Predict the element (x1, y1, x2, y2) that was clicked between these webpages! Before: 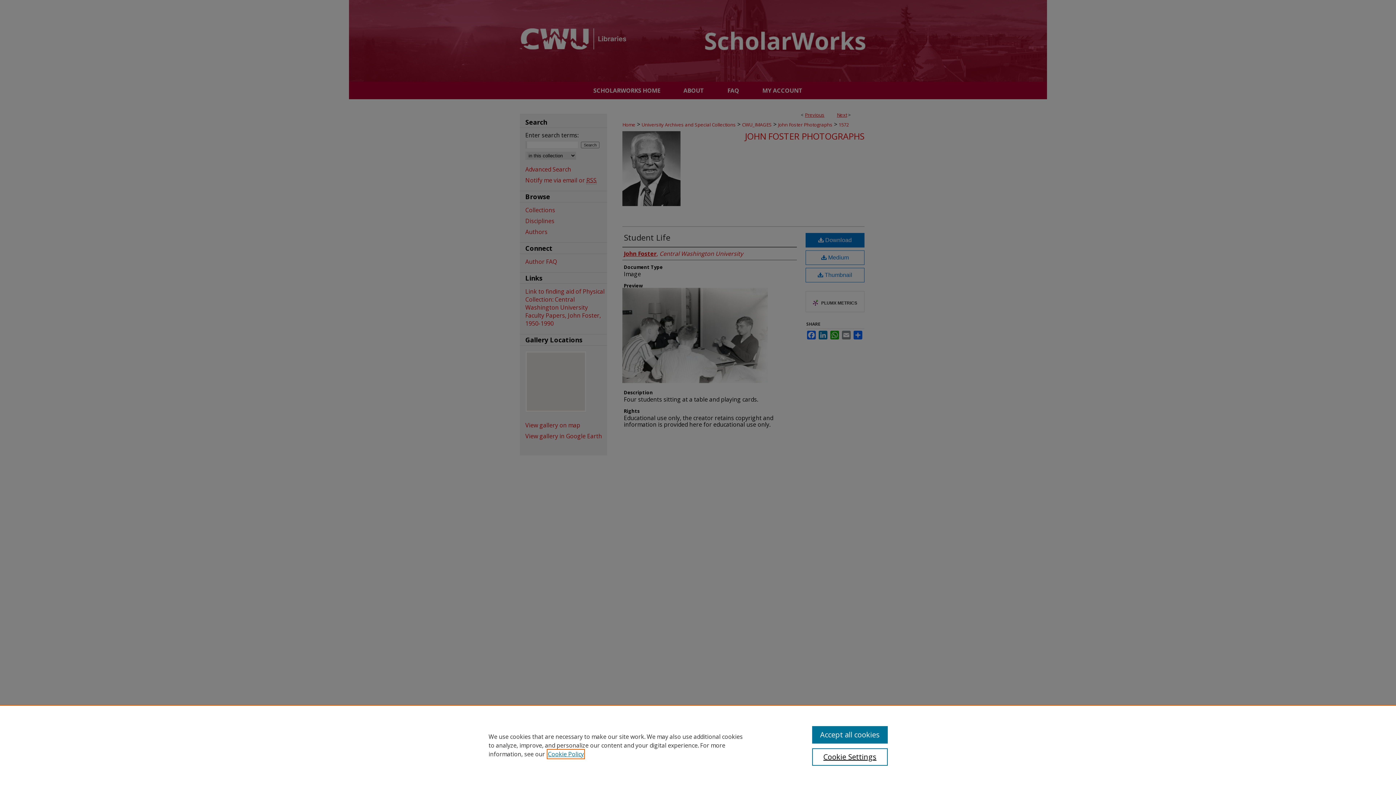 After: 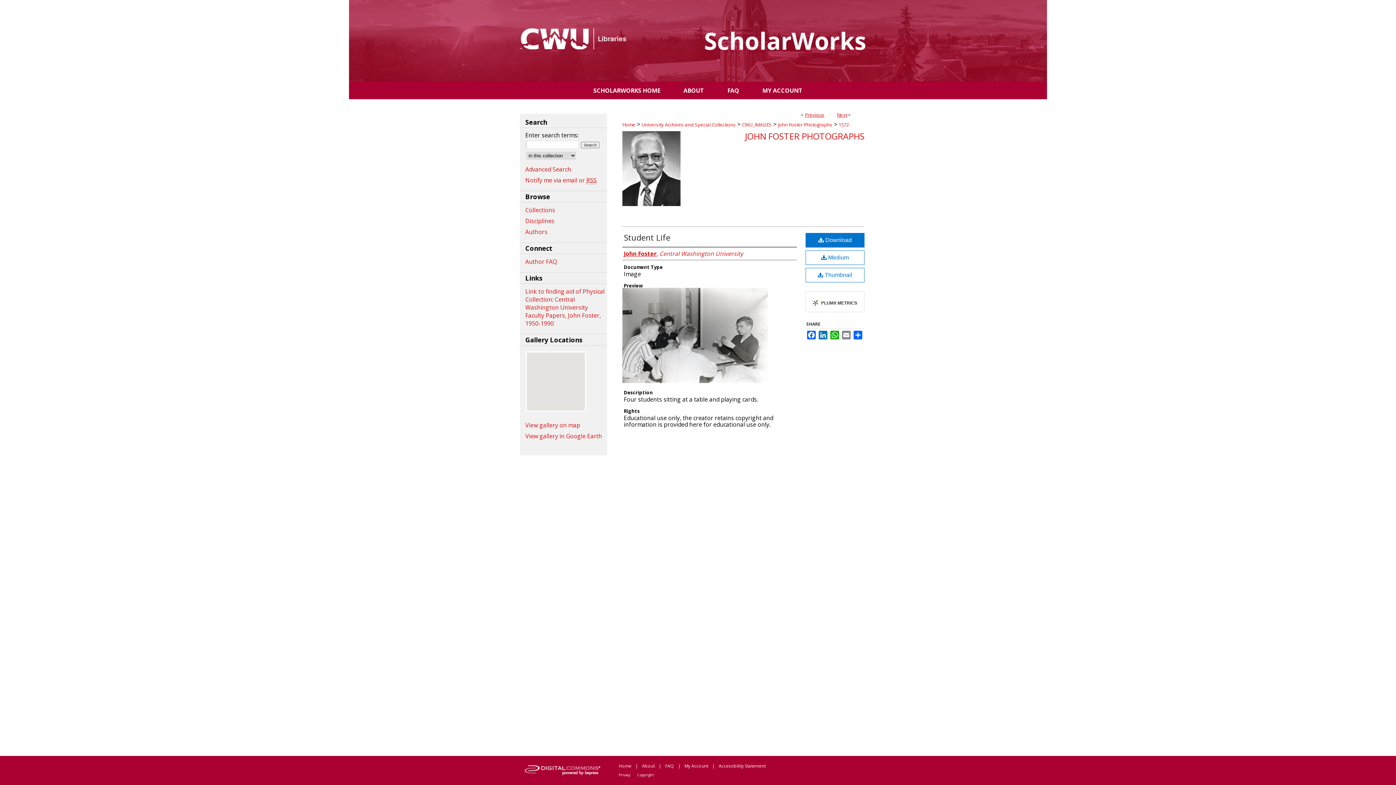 Action: label: Accept all cookies bbox: (812, 726, 887, 744)